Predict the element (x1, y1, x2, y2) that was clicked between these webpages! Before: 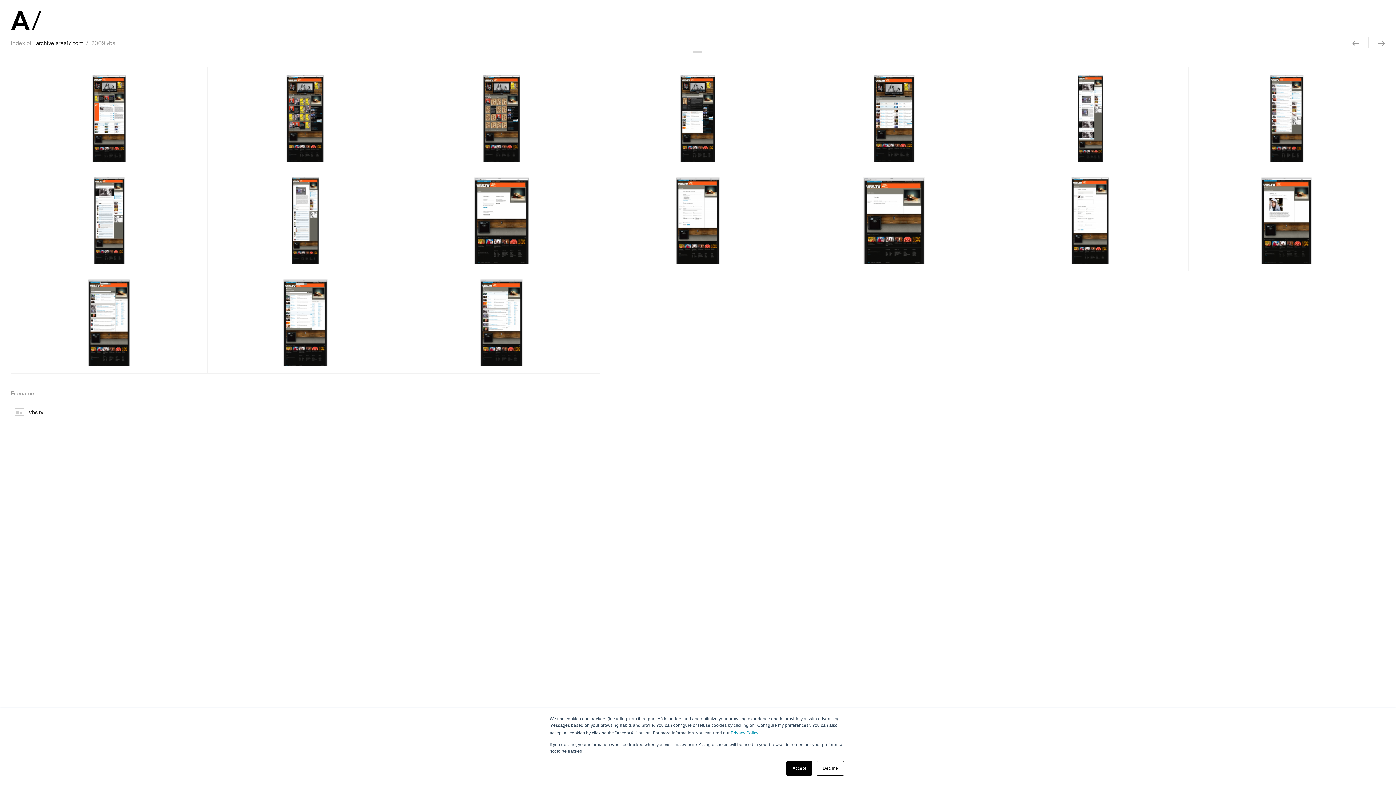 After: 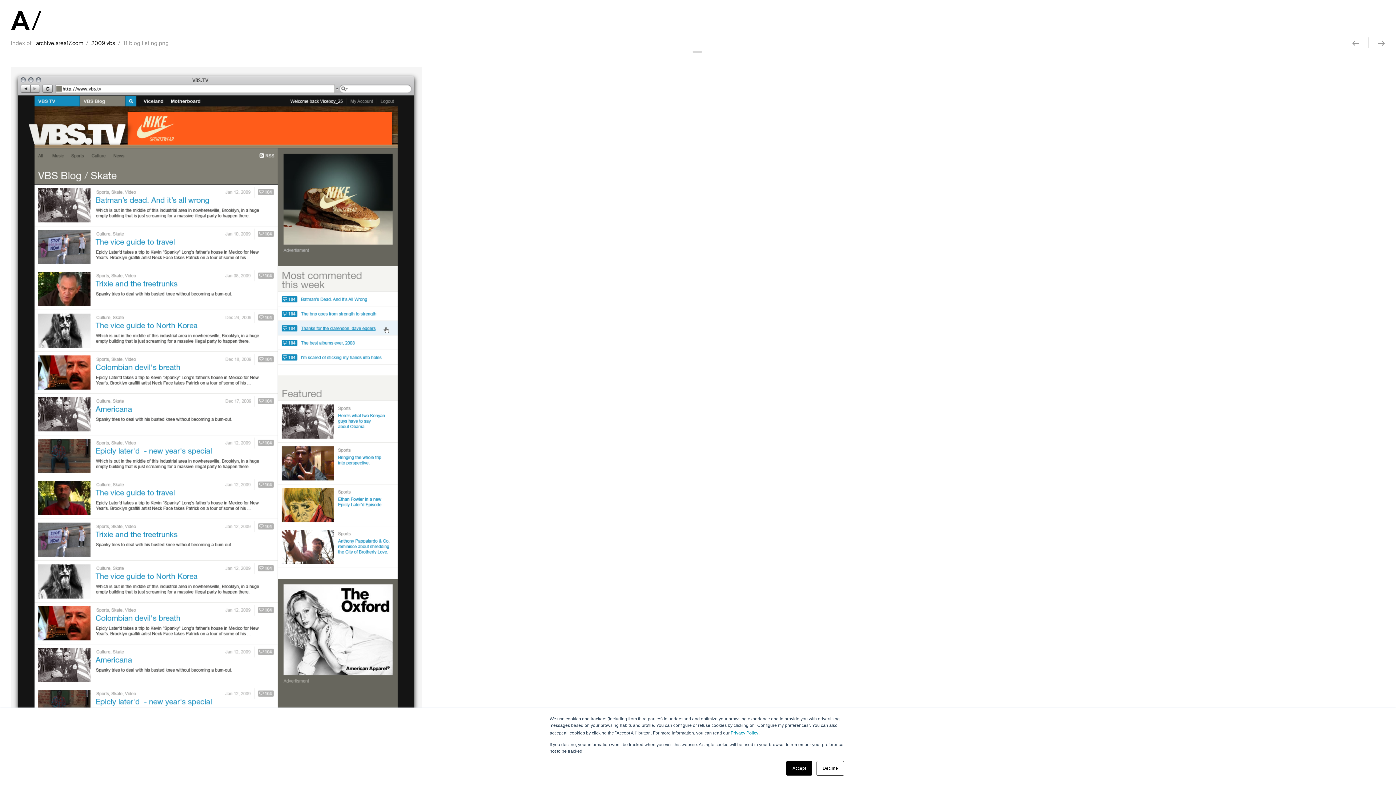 Action: bbox: (1188, 66, 1385, 169)